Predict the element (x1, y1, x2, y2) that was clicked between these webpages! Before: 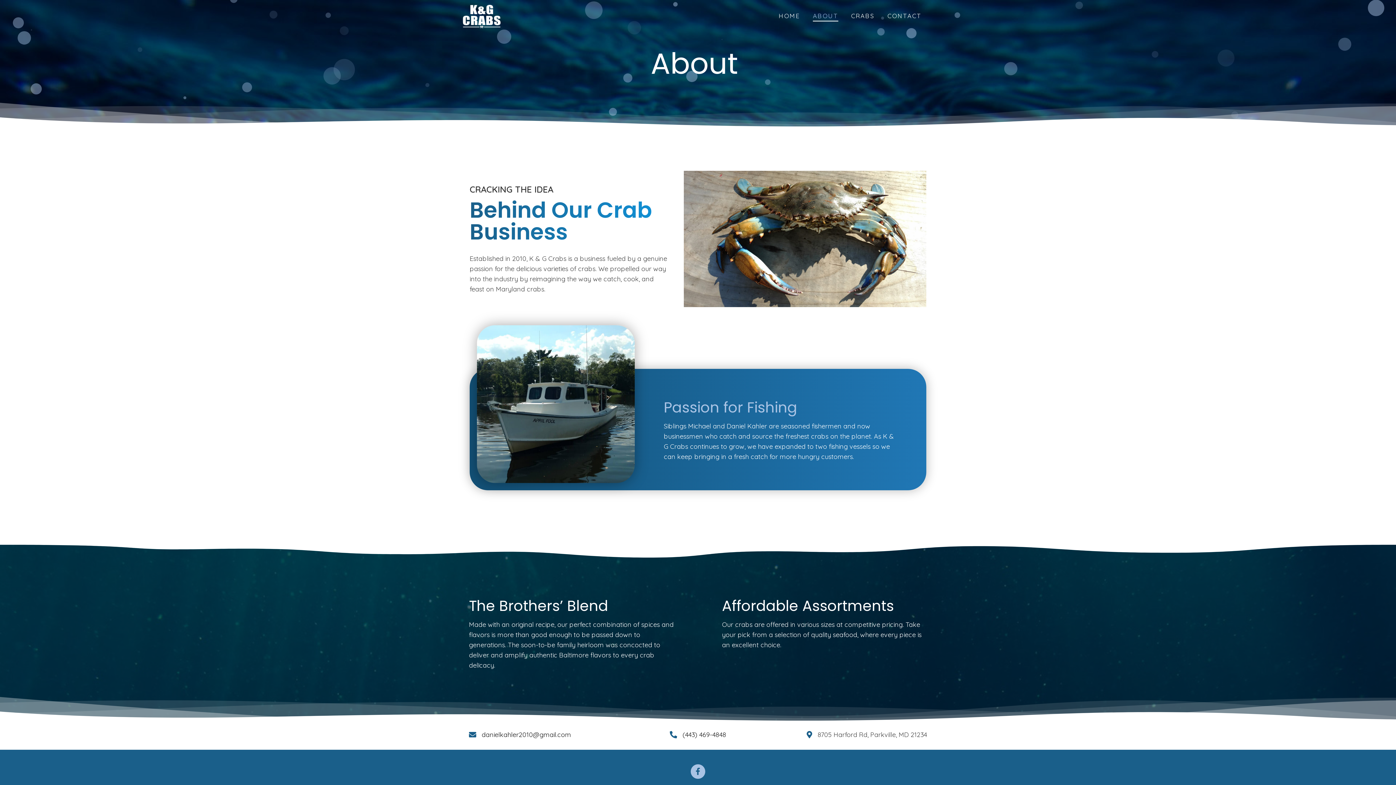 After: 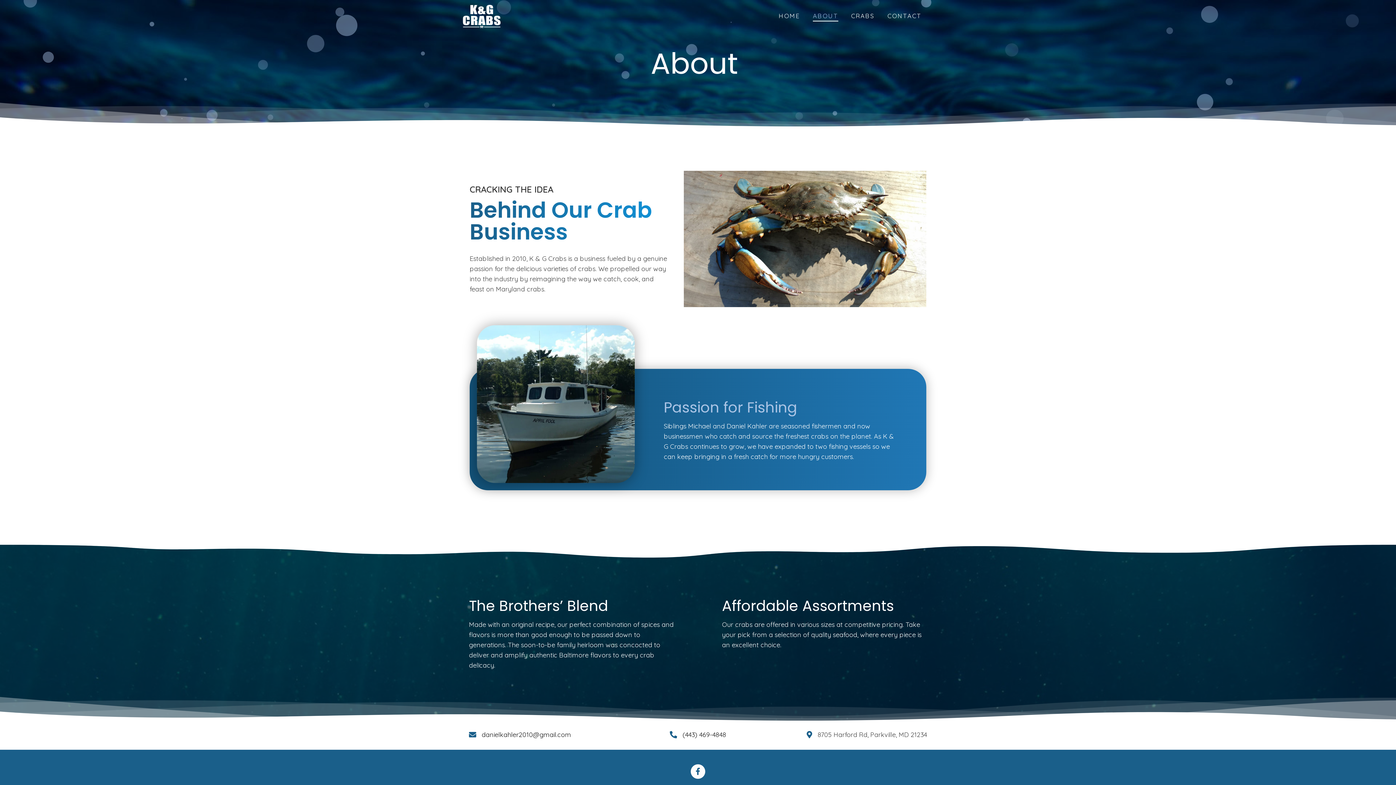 Action: label: Facebook bbox: (690, 764, 705, 779)